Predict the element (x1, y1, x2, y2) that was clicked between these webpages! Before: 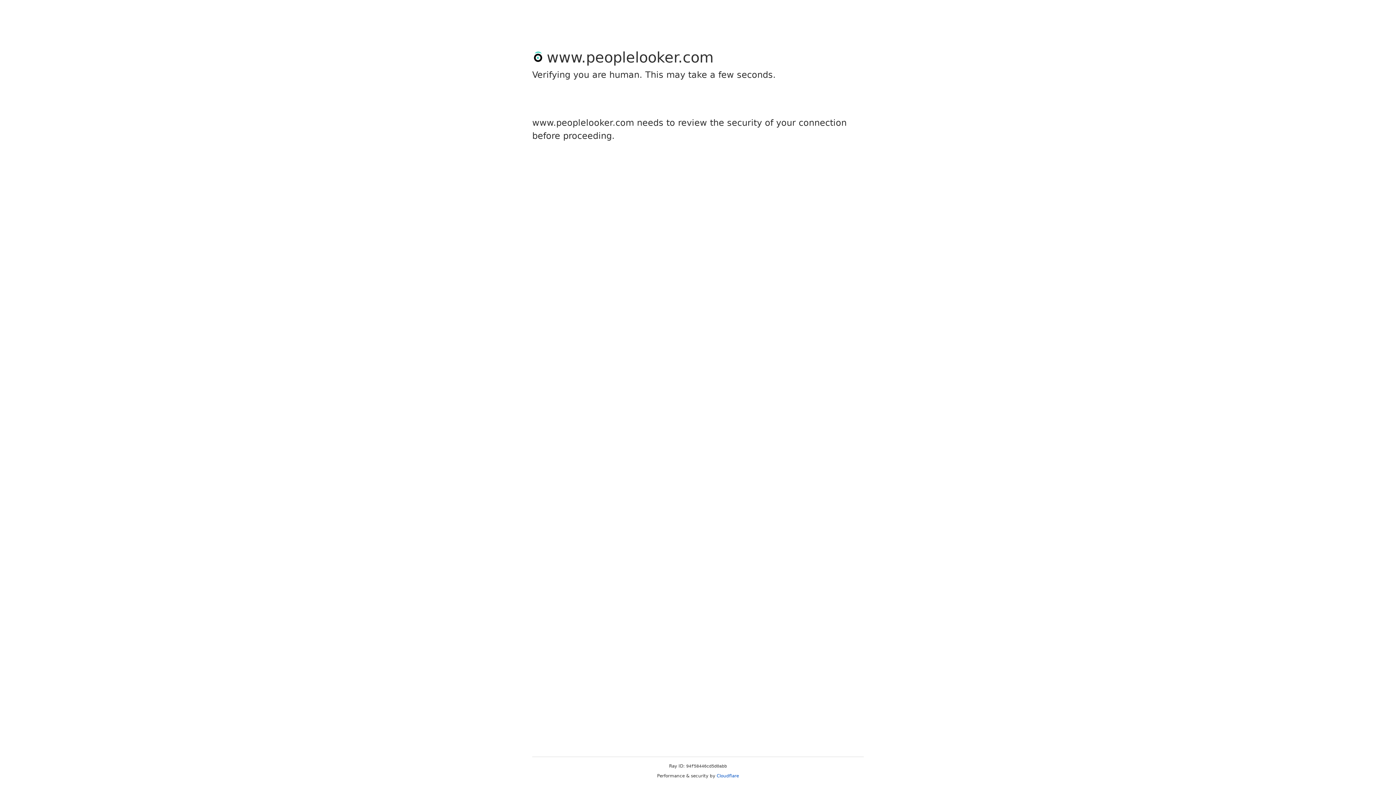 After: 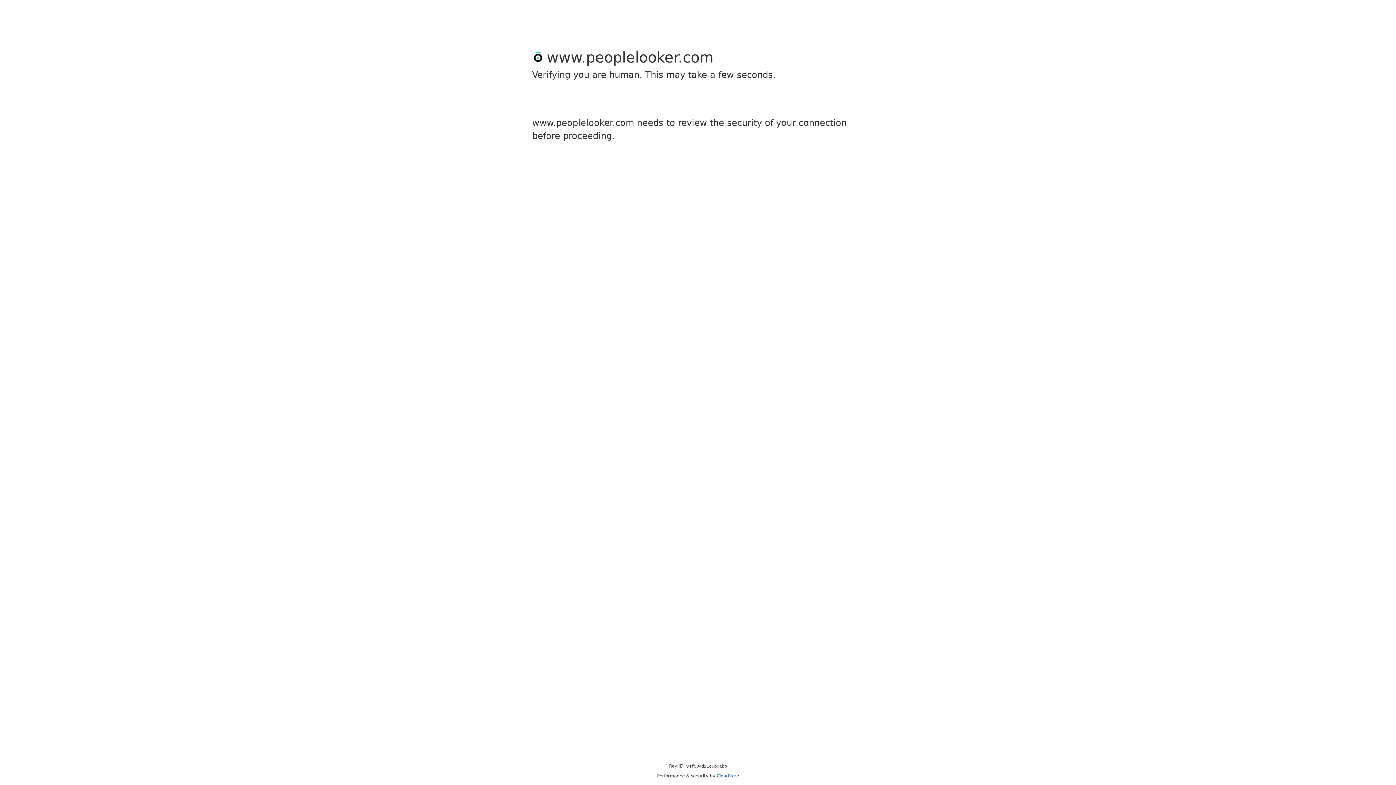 Action: bbox: (716, 773, 739, 778) label: Cloudflare